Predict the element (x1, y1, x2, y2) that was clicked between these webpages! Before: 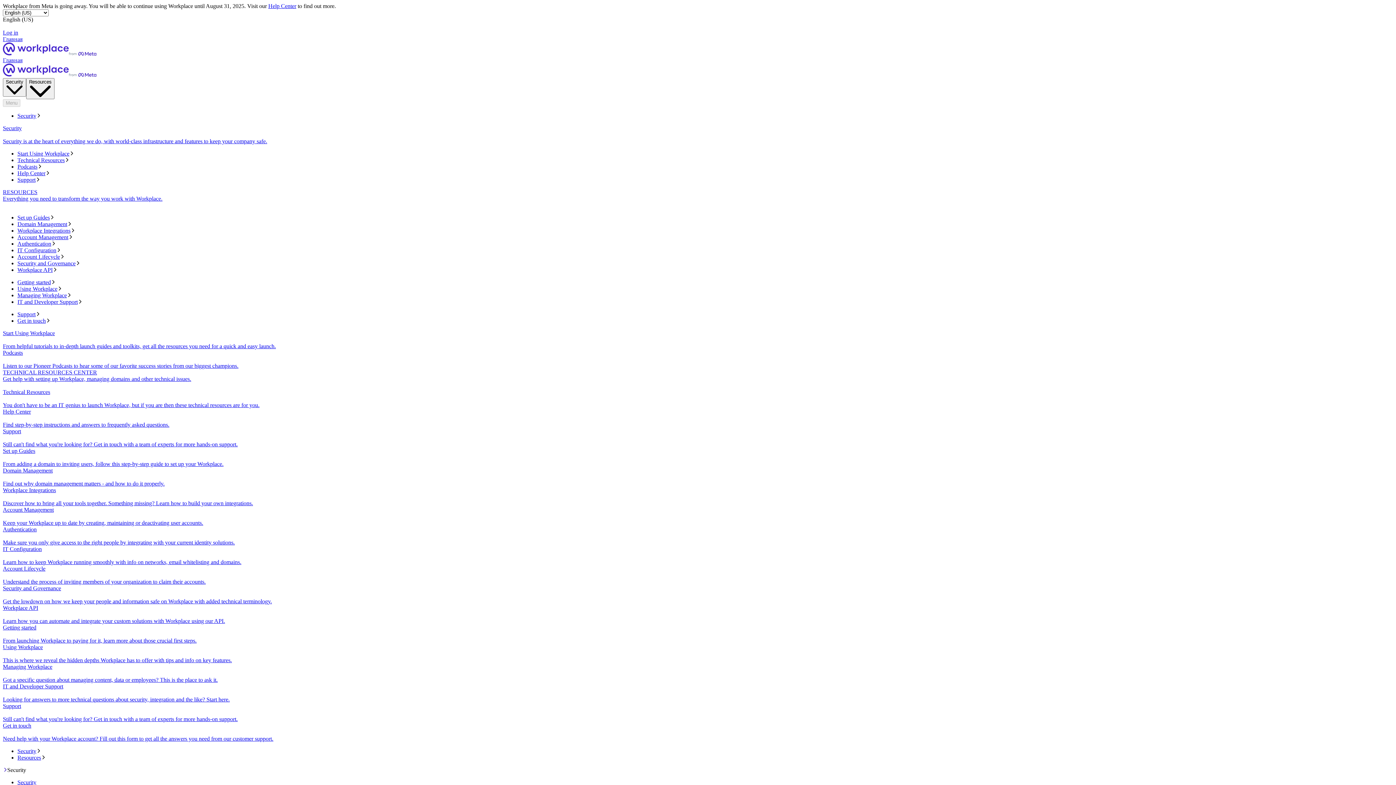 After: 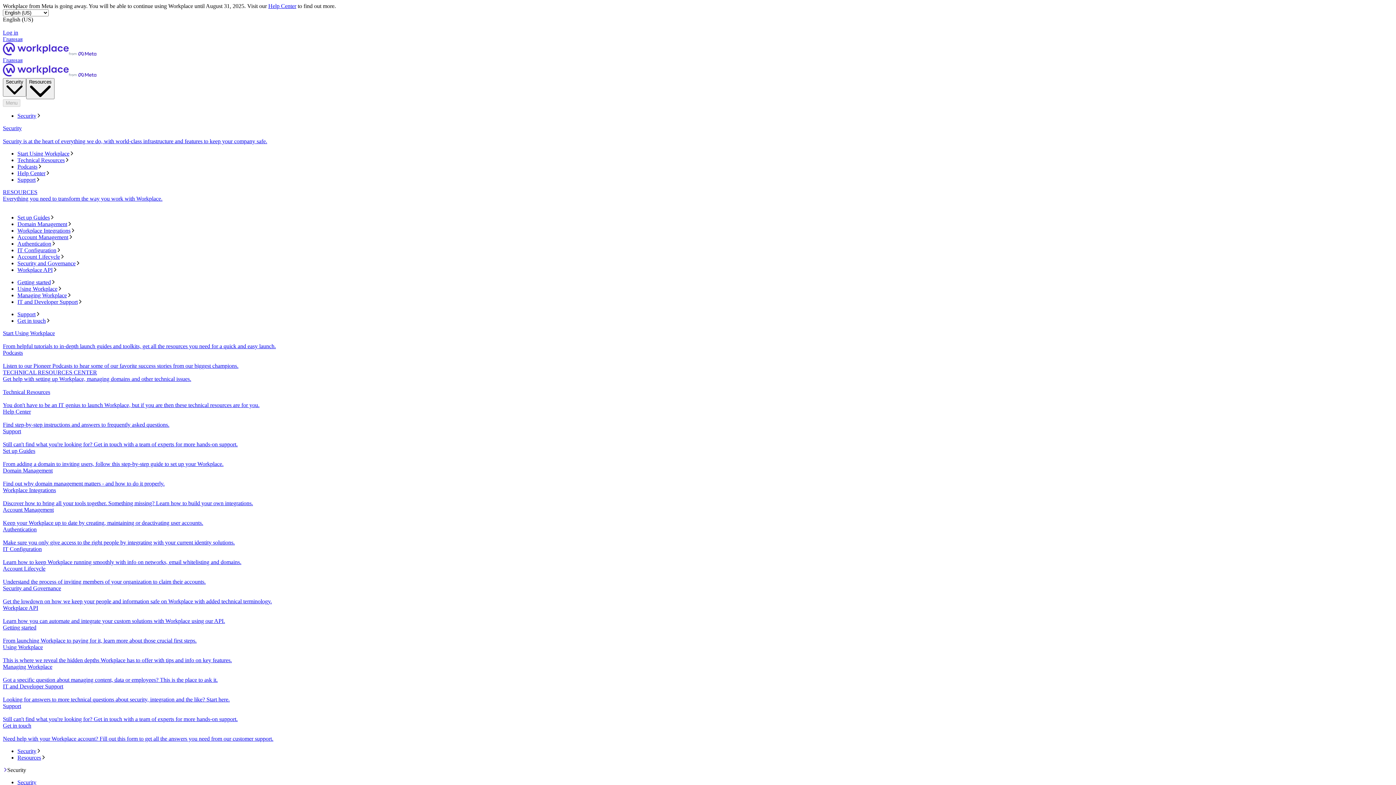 Action: label: Security and Governance bbox: (17, 260, 1393, 267)